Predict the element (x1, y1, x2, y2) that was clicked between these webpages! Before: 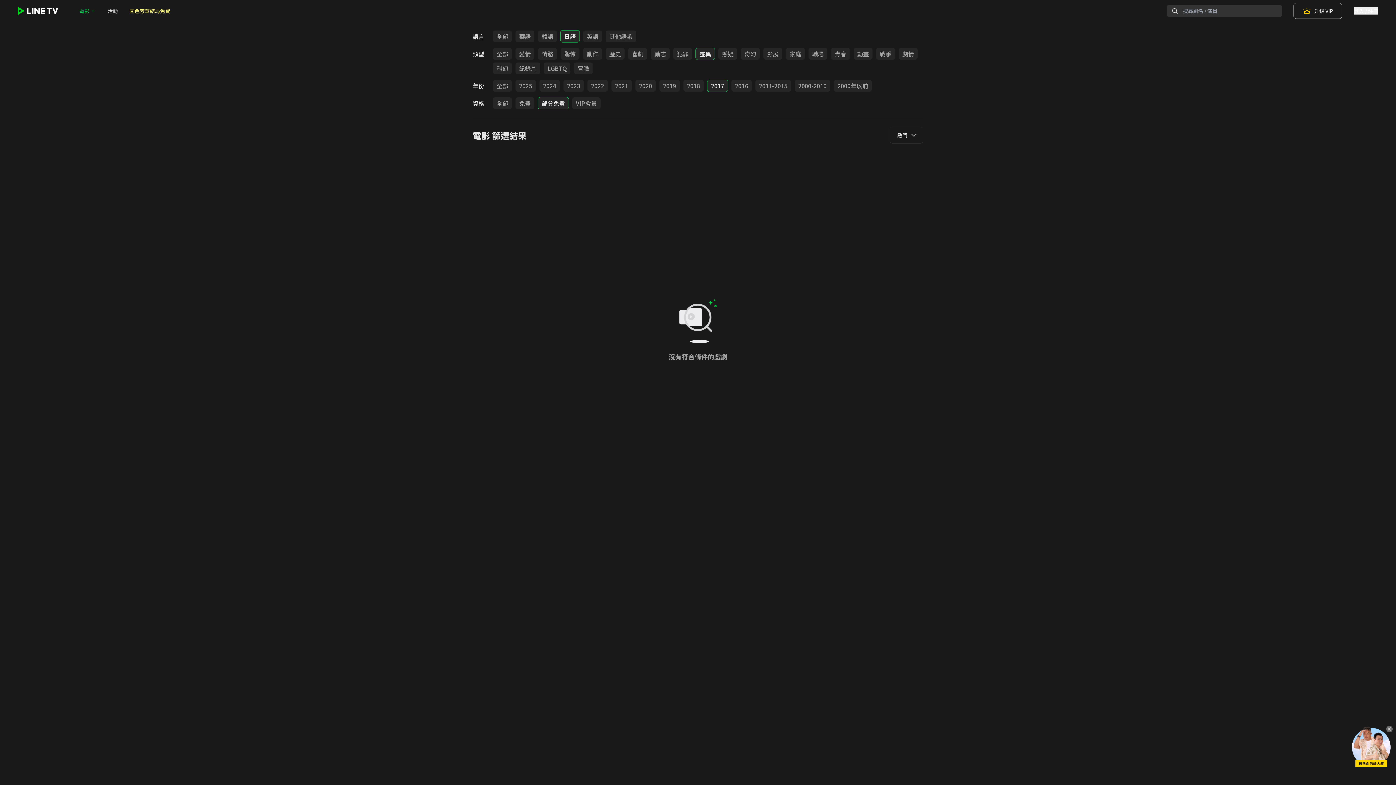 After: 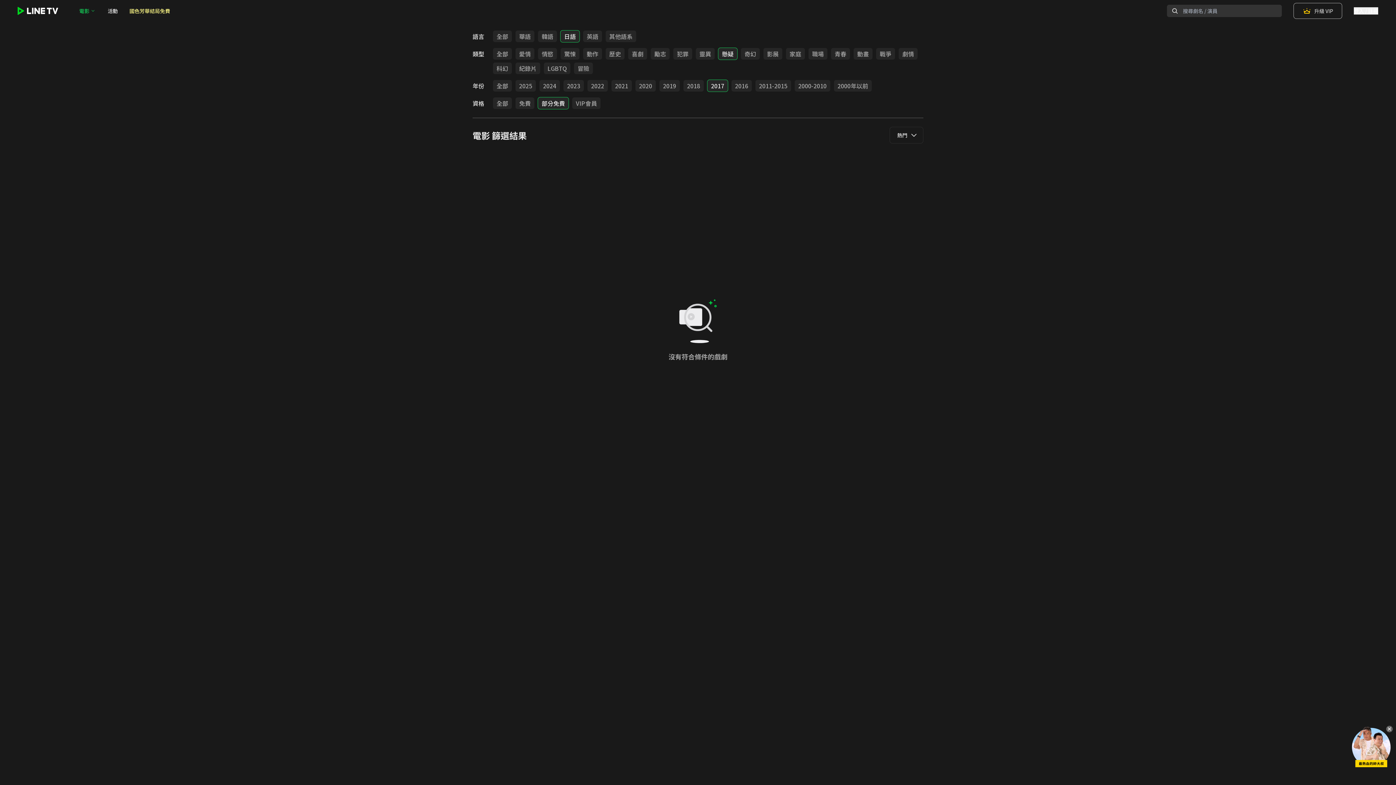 Action: bbox: (718, 48, 737, 59) label: 懸疑